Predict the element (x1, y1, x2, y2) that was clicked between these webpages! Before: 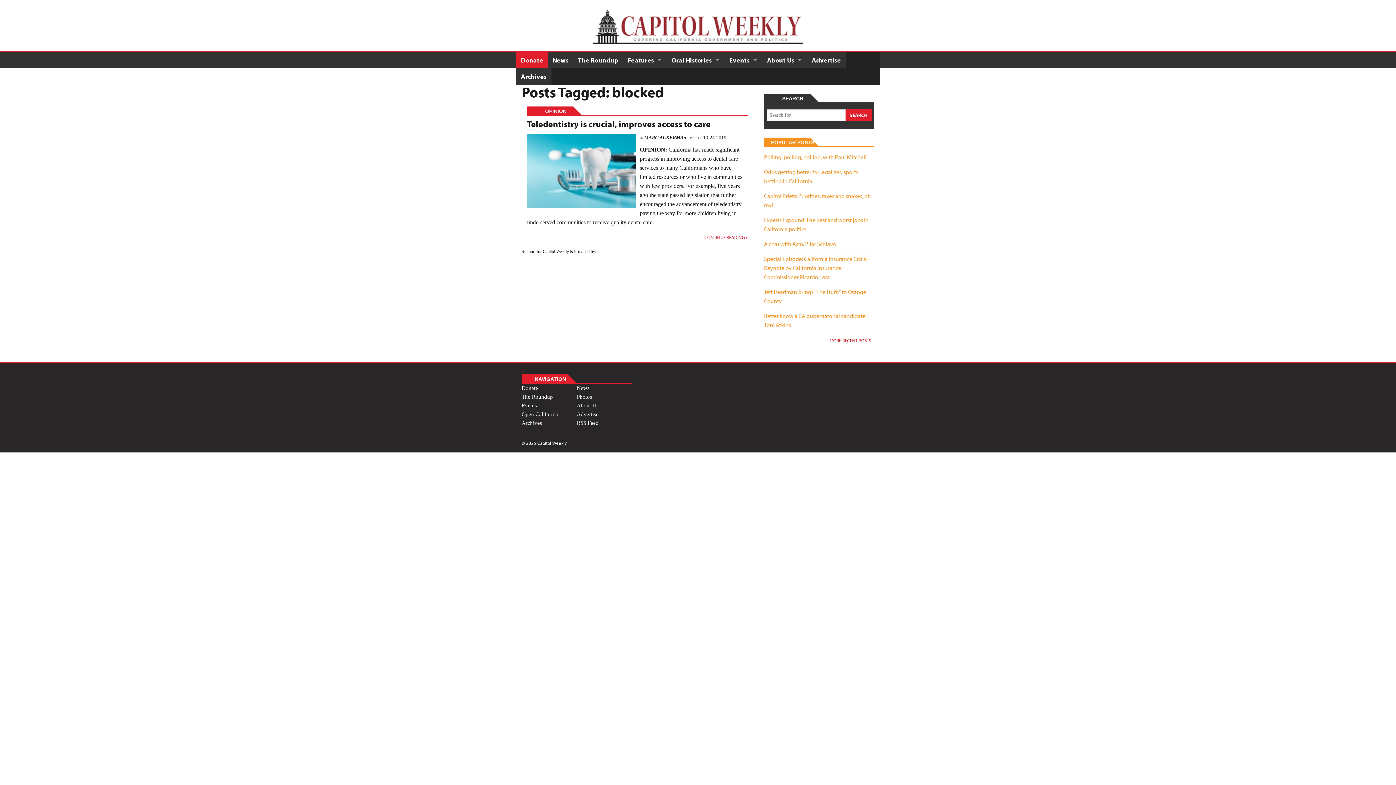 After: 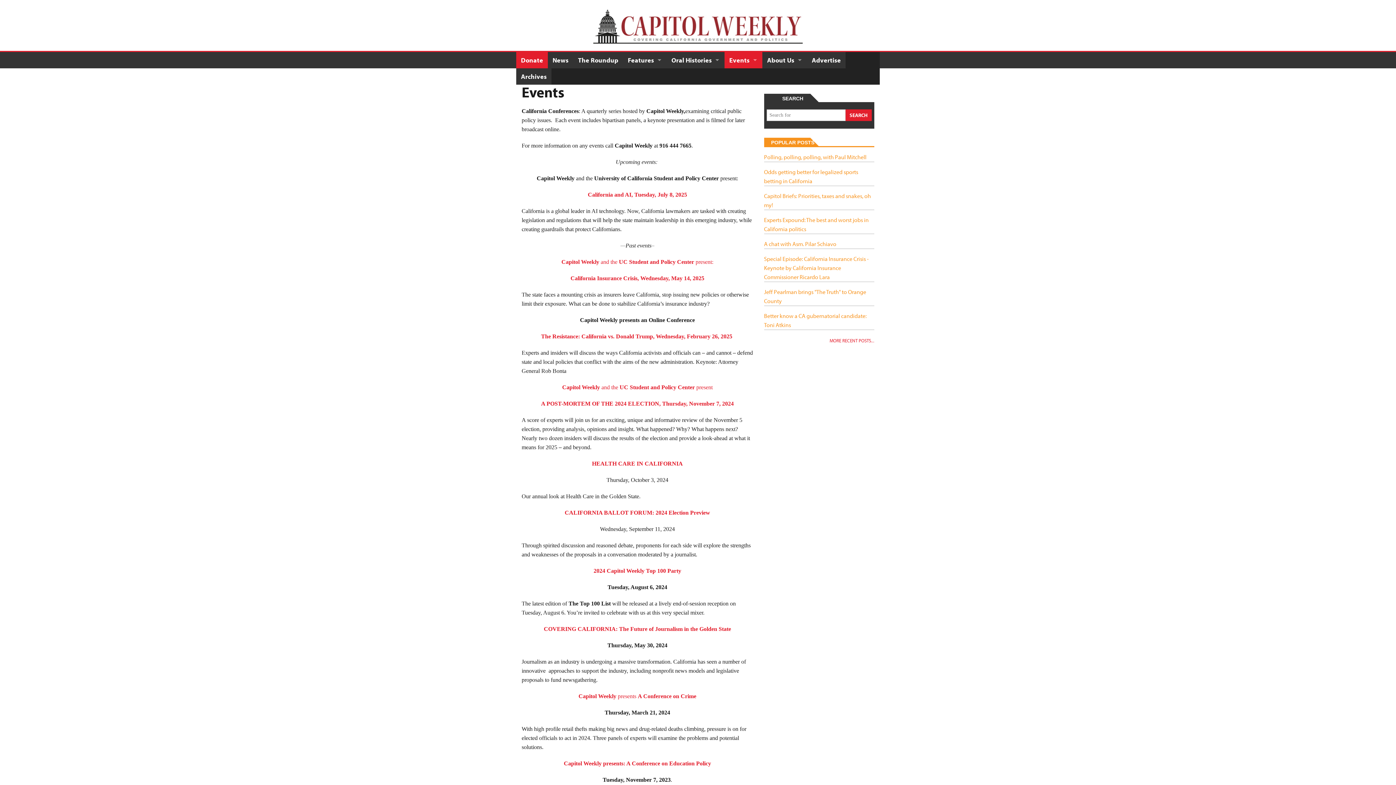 Action: bbox: (724, 52, 762, 68) label: Events